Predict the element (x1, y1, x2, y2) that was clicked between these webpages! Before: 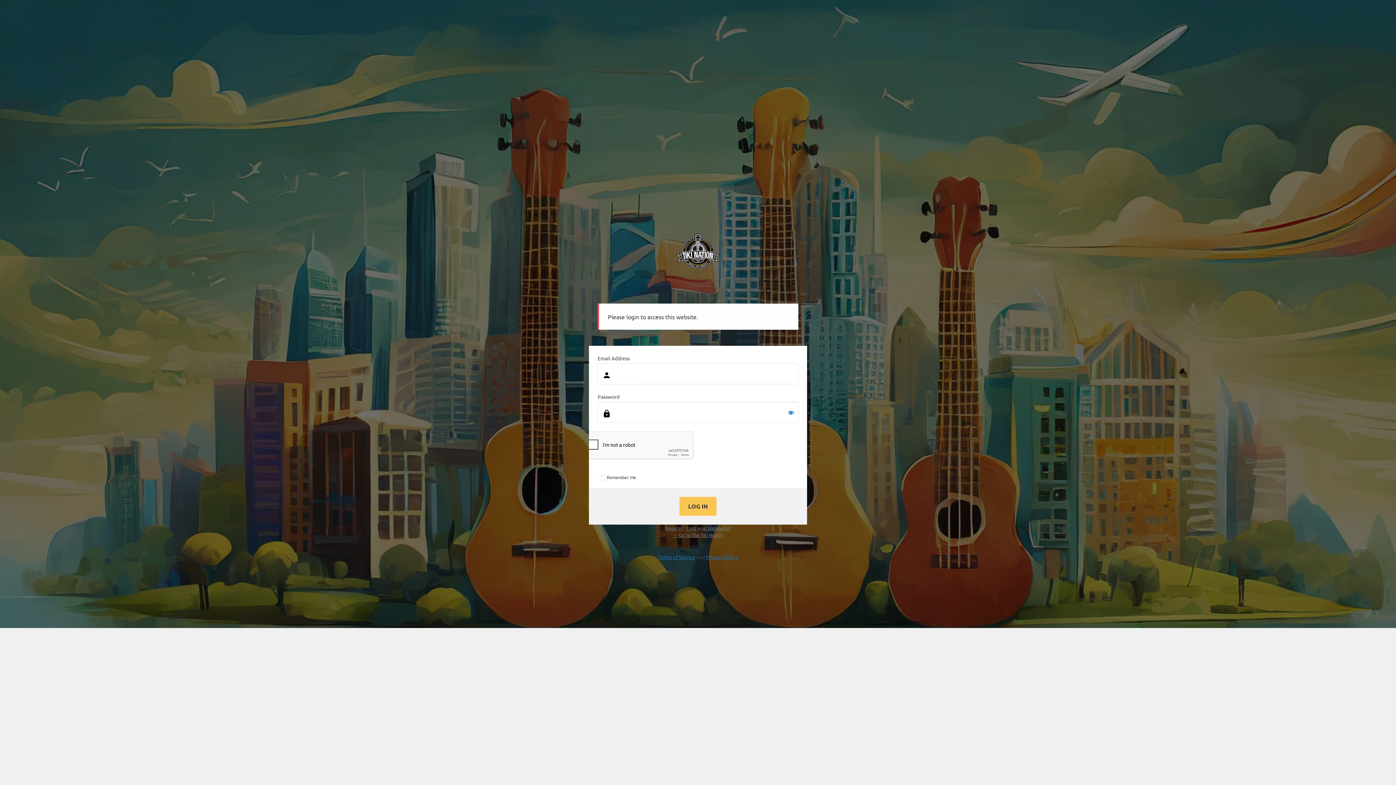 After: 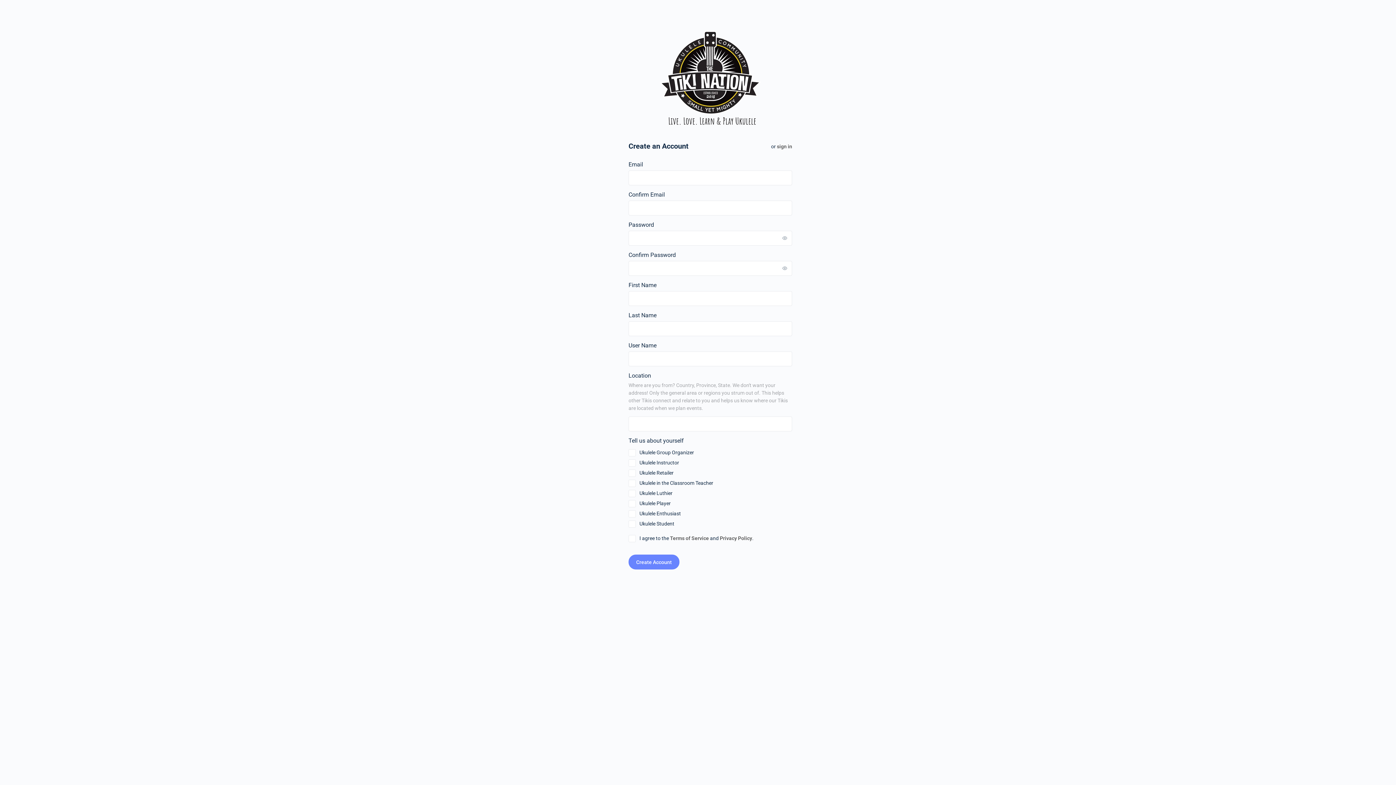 Action: bbox: (665, 525, 683, 531) label: Register